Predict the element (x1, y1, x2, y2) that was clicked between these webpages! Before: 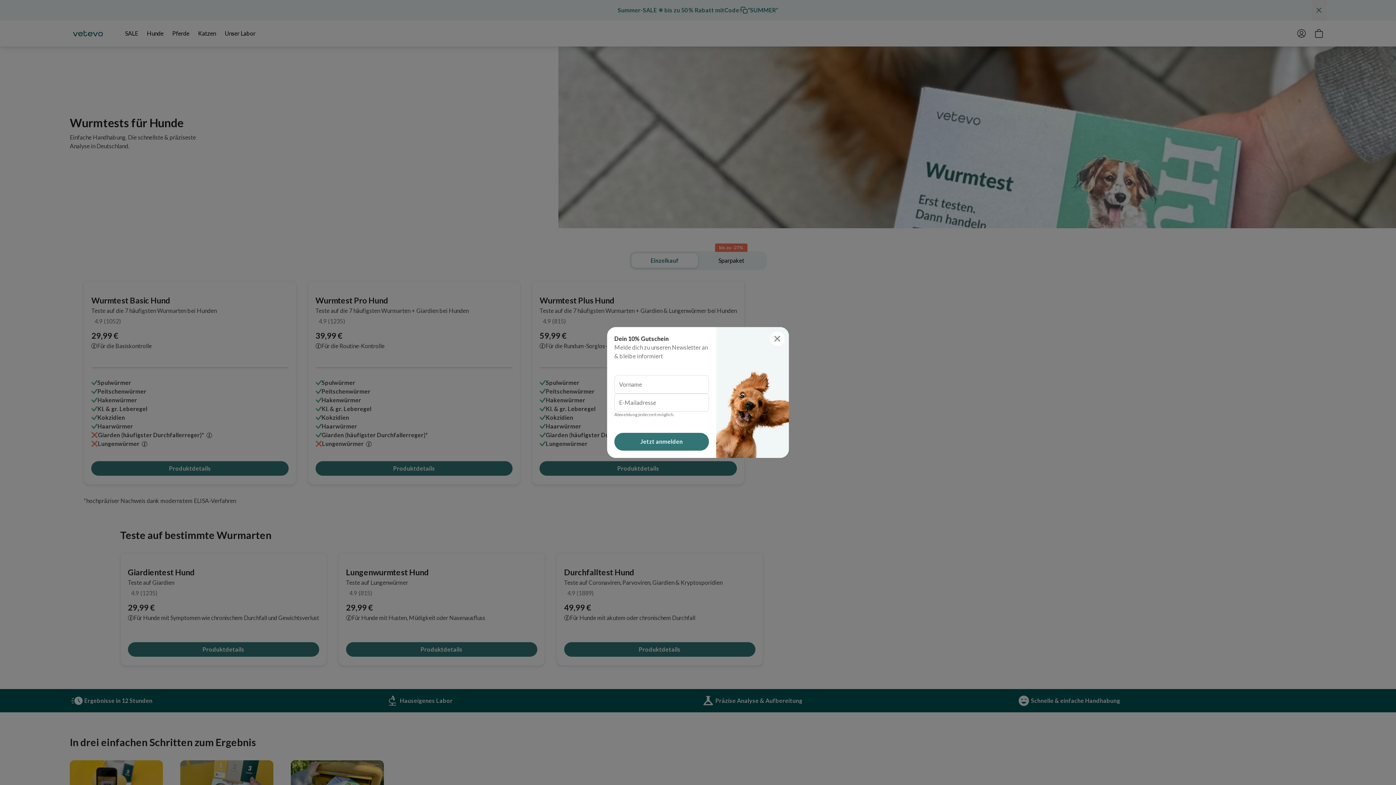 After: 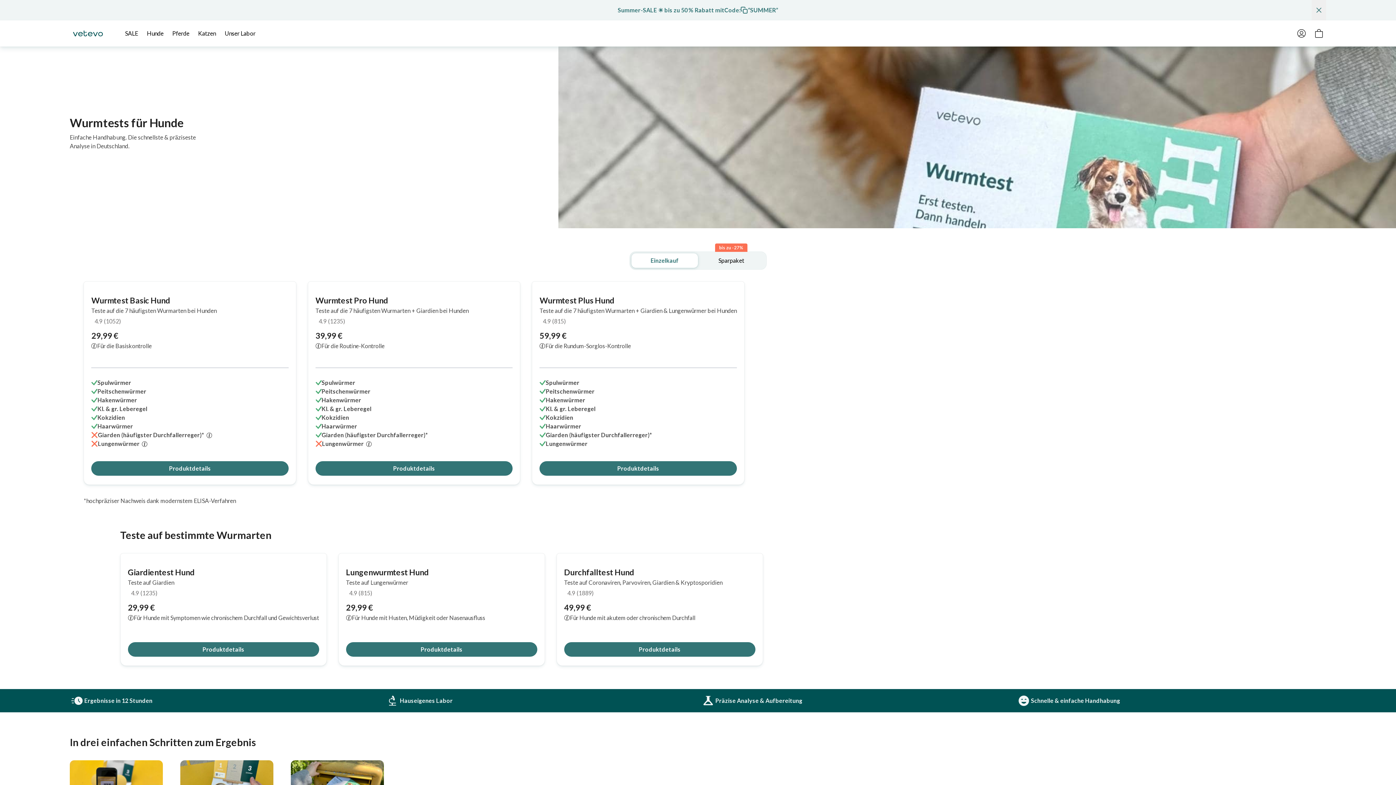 Action: bbox: (774, 336, 780, 341)